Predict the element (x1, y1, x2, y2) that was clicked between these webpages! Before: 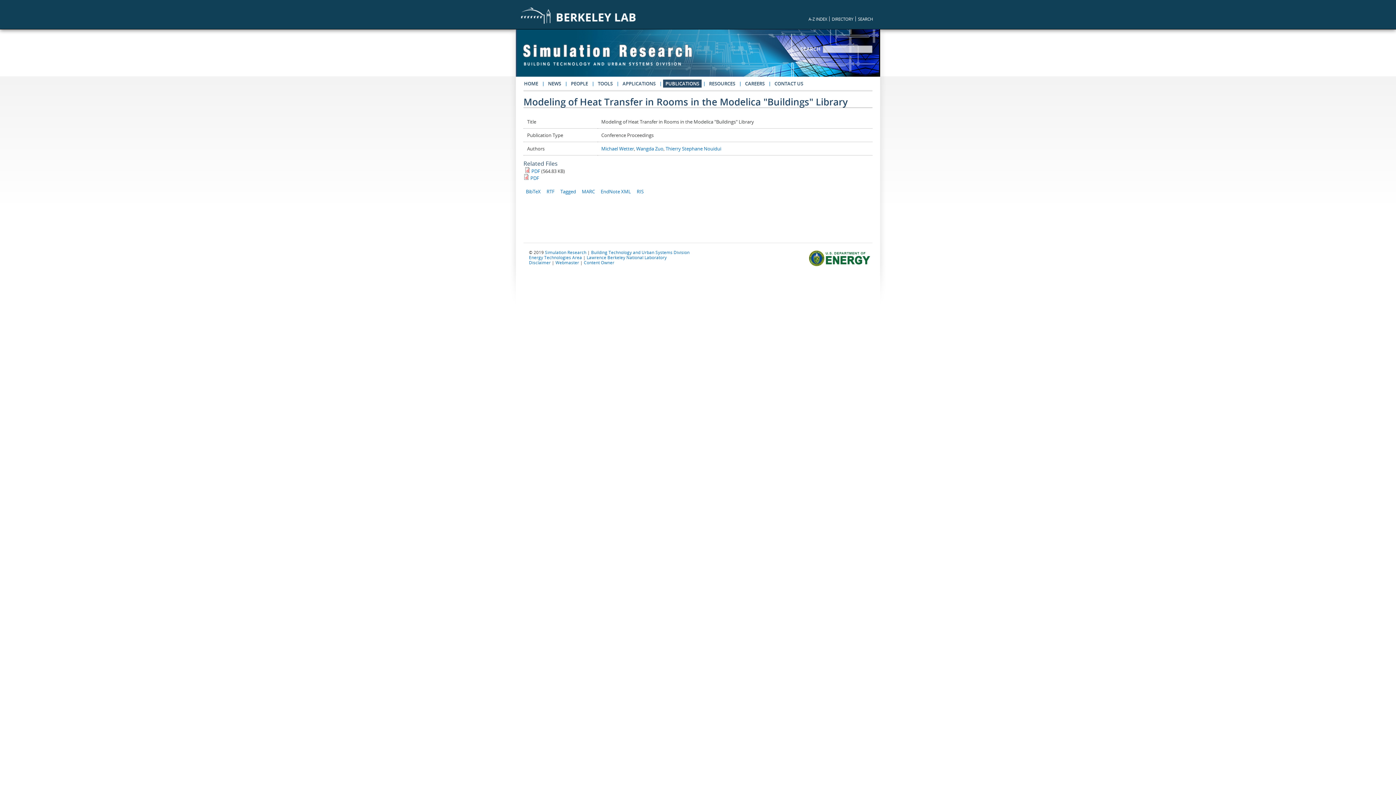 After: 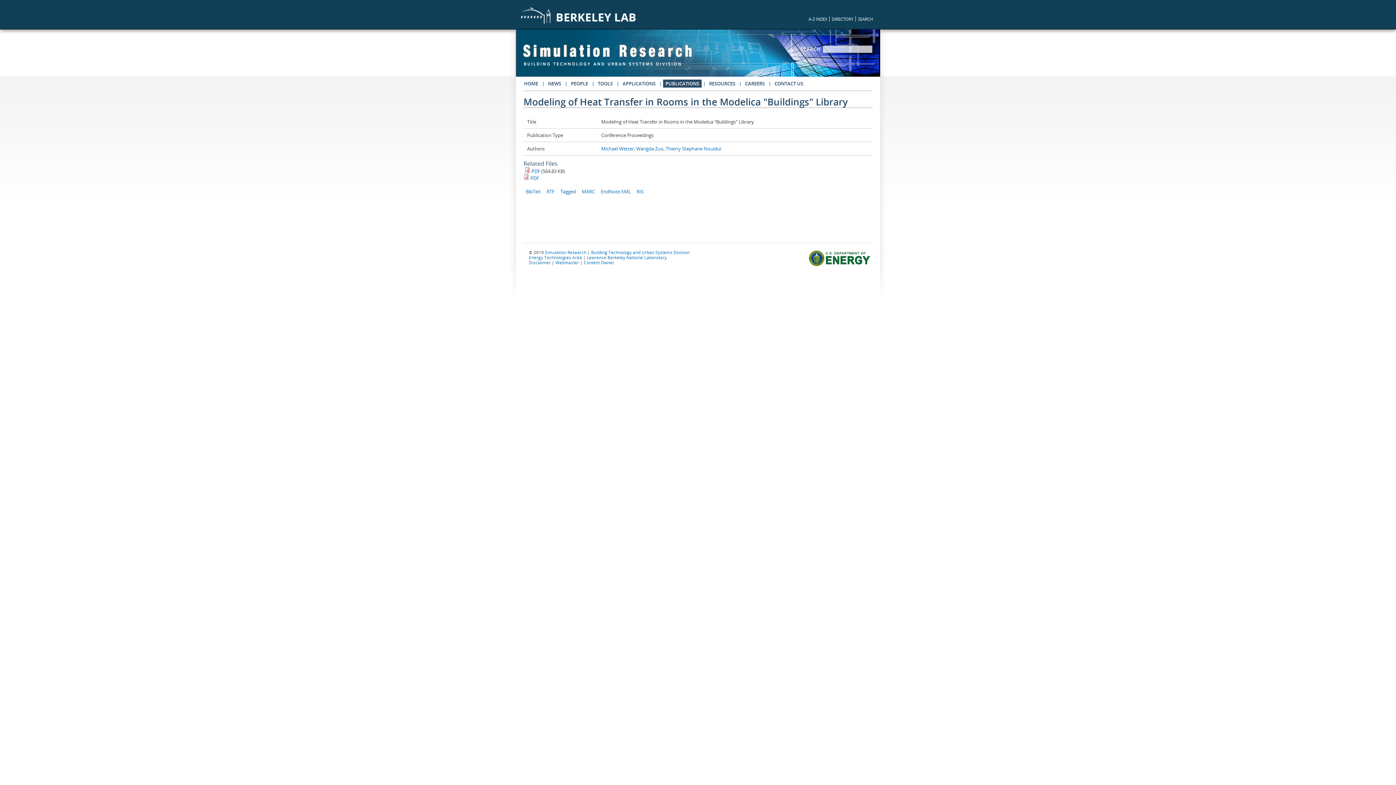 Action: bbox: (521, 19, 636, 25)